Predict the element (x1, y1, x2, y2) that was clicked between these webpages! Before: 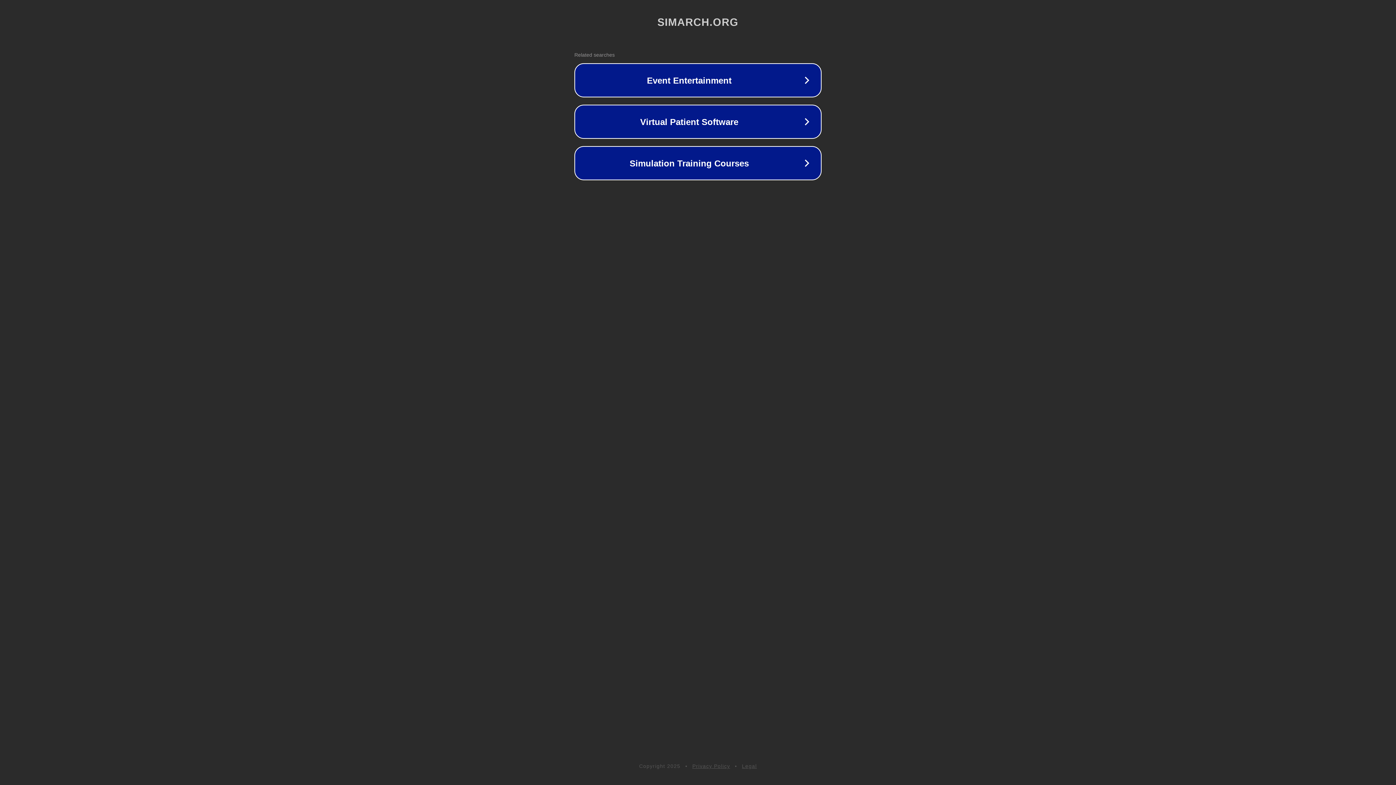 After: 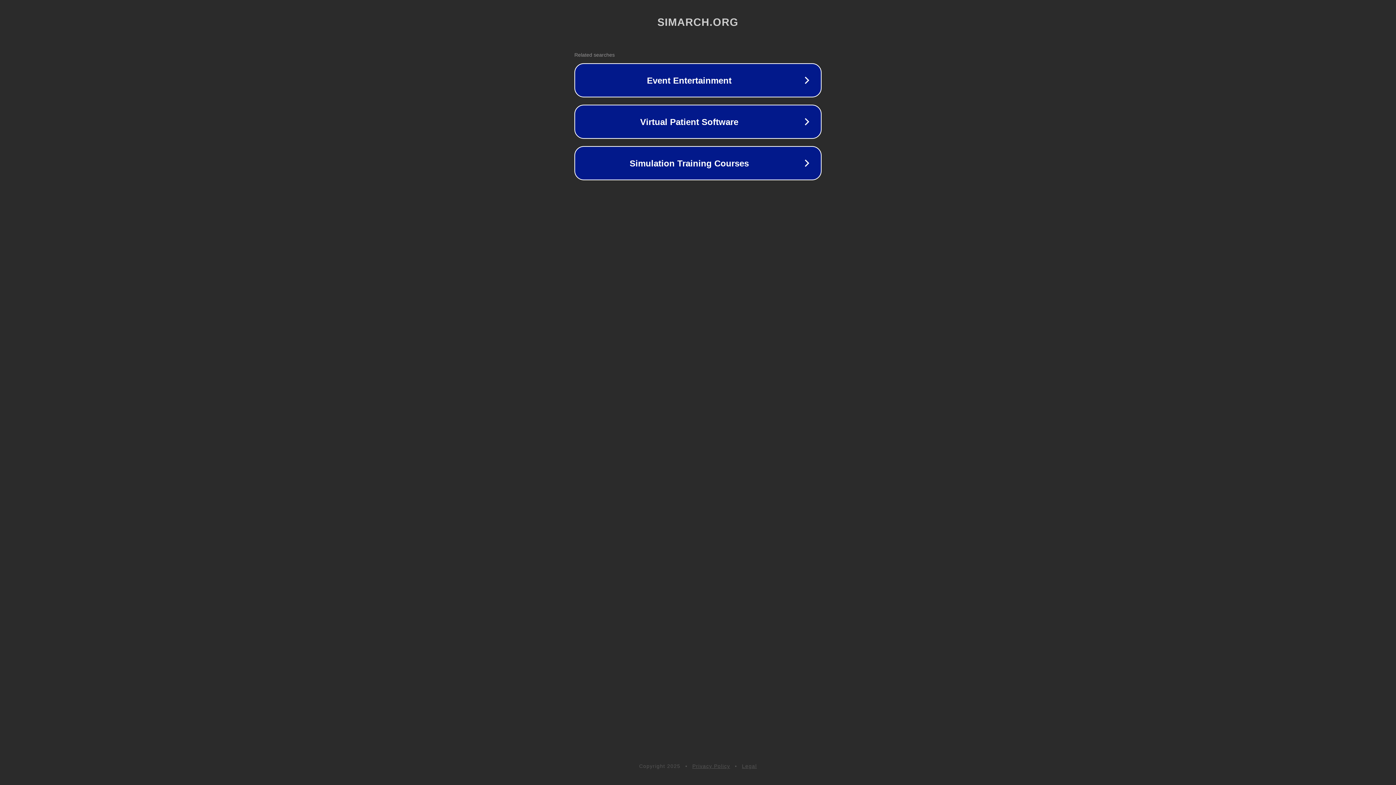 Action: label: Legal bbox: (742, 763, 757, 769)